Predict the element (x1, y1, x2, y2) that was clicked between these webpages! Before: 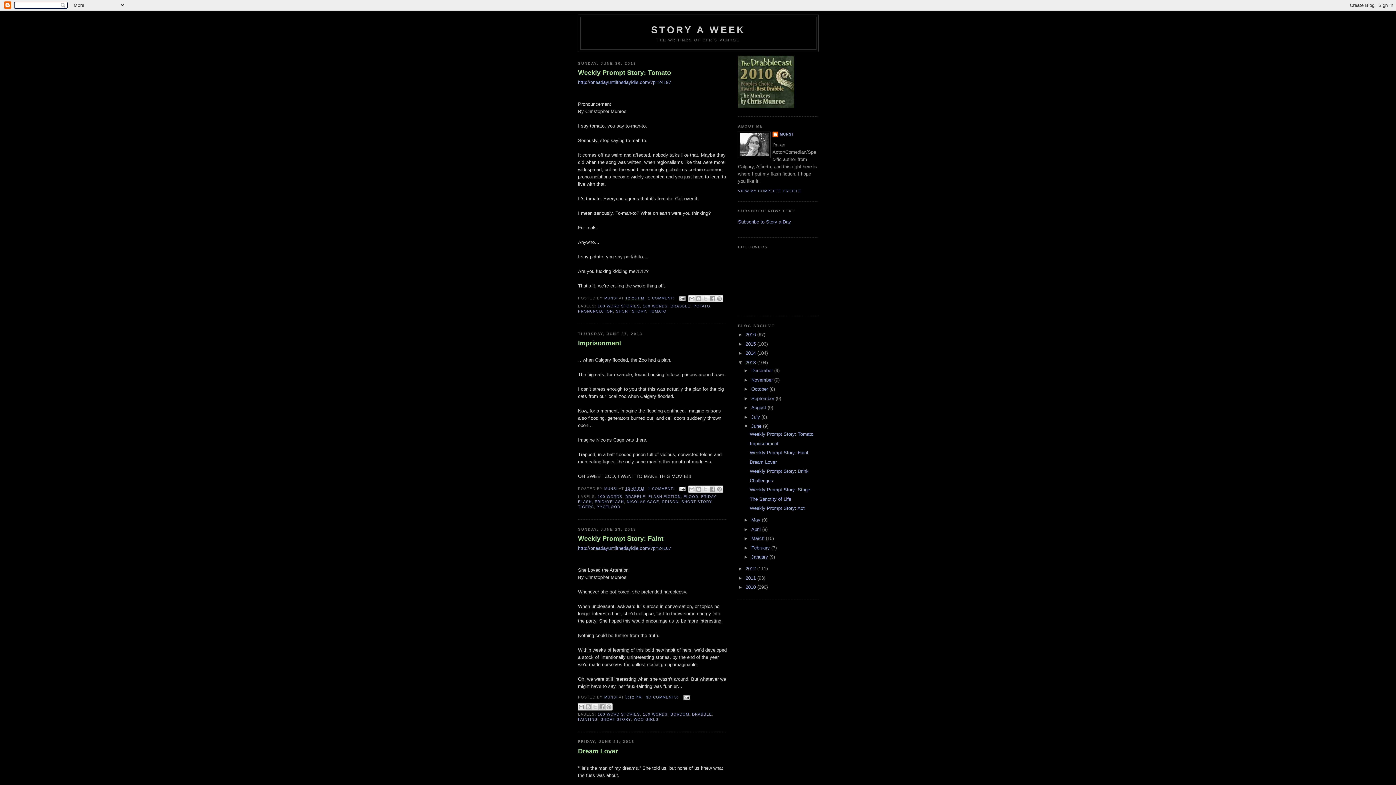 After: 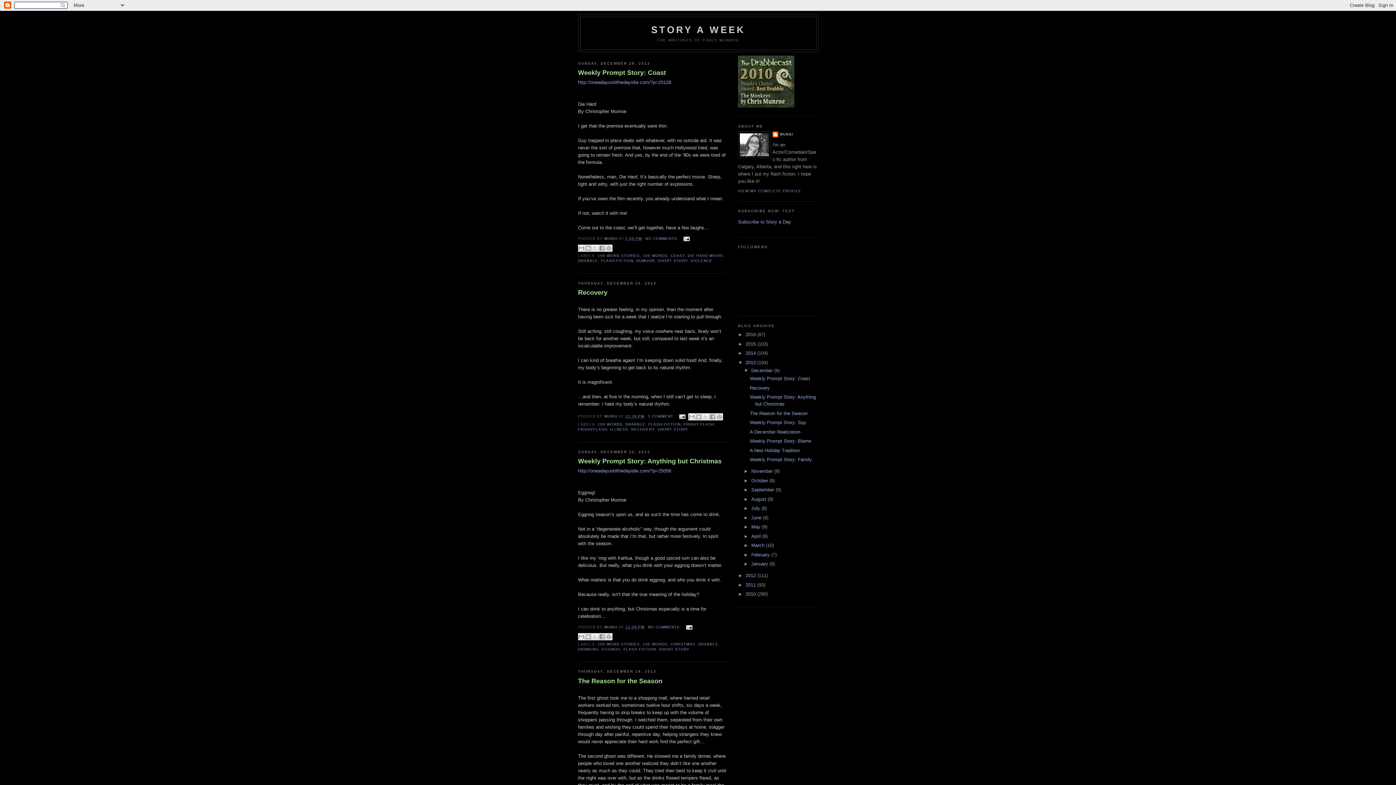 Action: label: December  bbox: (751, 368, 774, 373)